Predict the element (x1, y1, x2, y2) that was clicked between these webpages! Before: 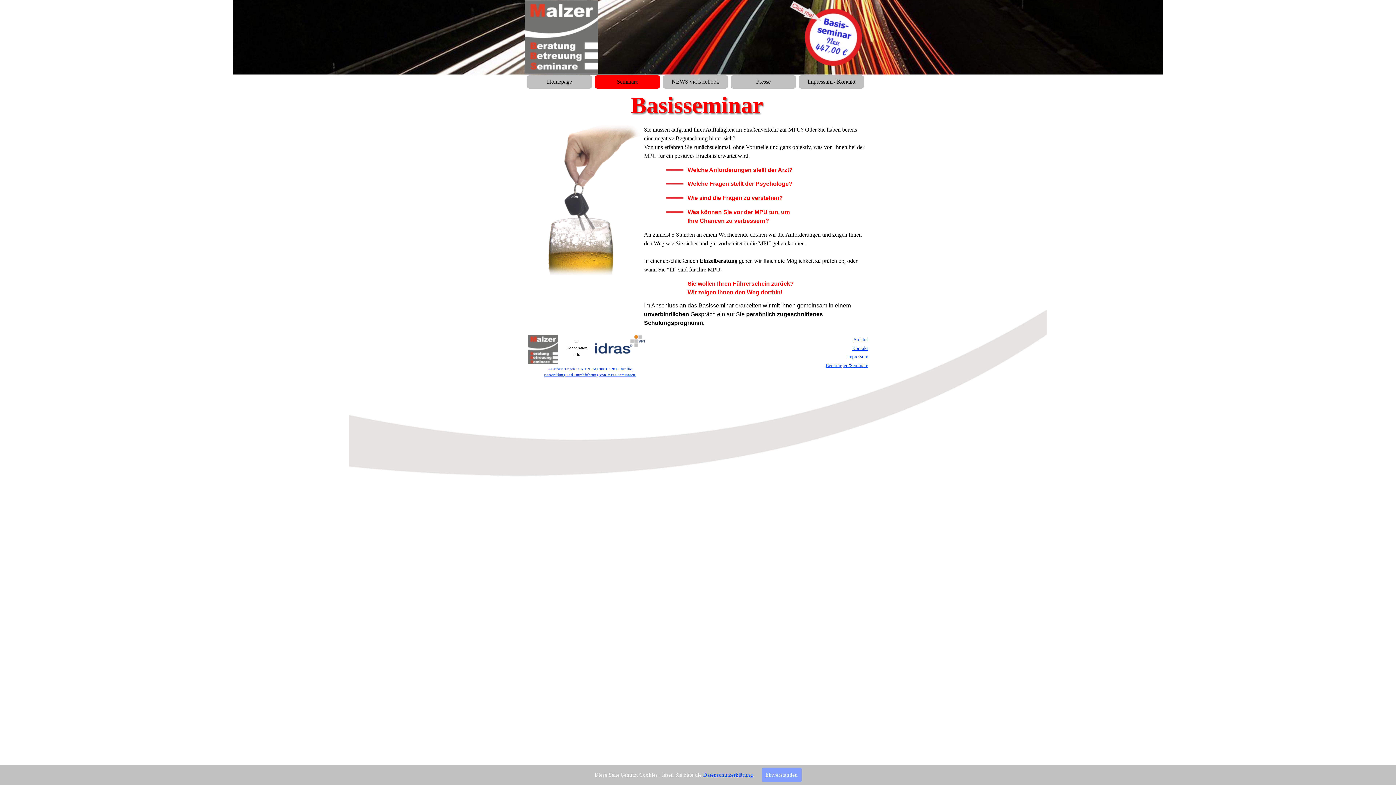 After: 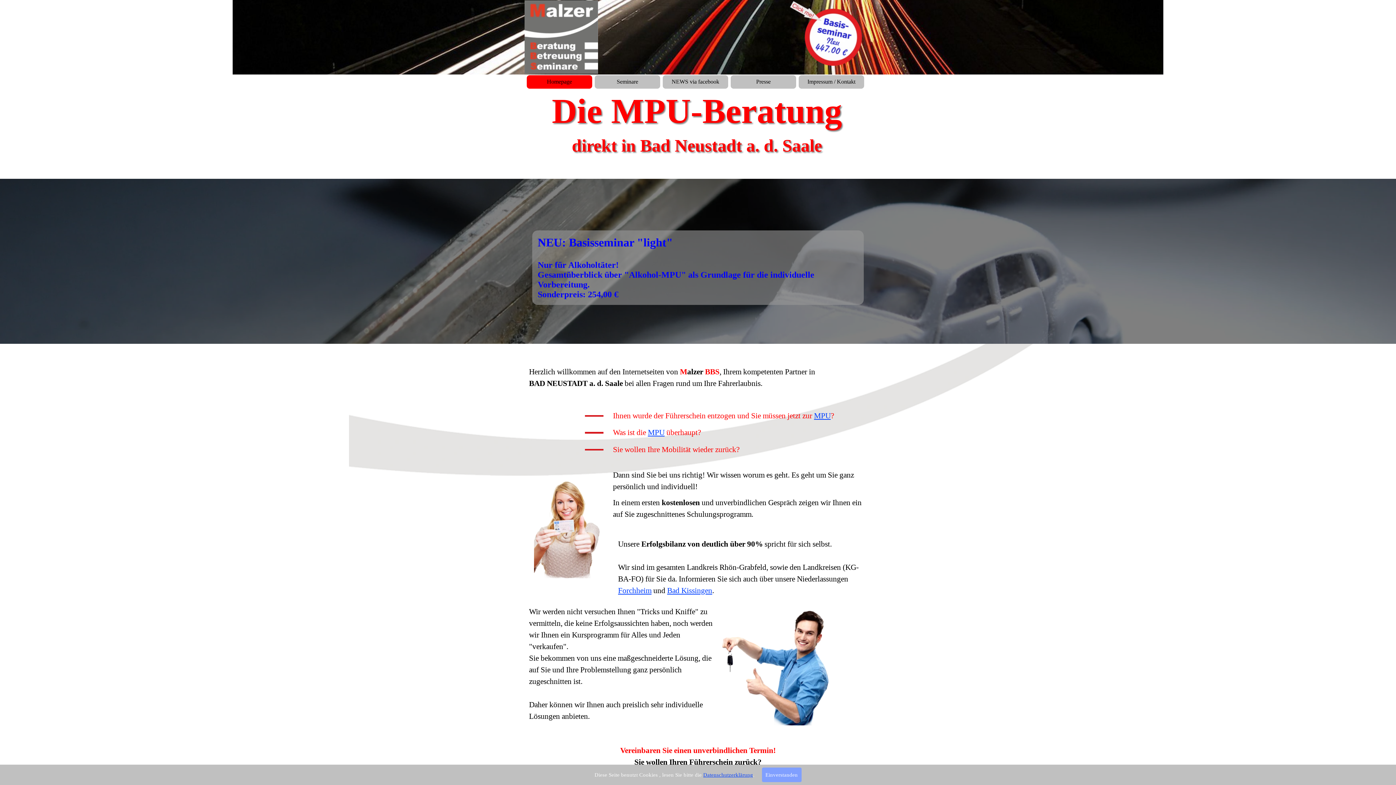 Action: bbox: (528, 335, 558, 341)